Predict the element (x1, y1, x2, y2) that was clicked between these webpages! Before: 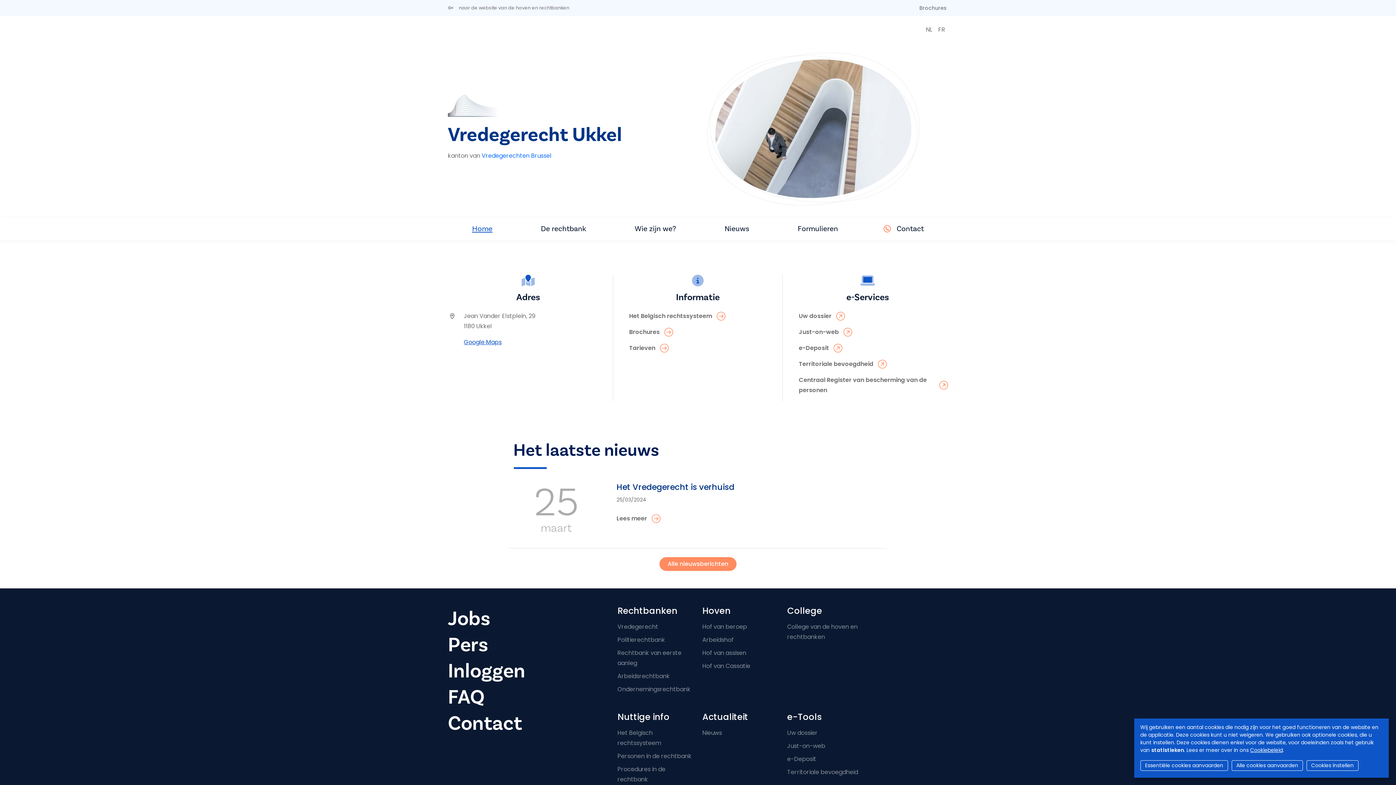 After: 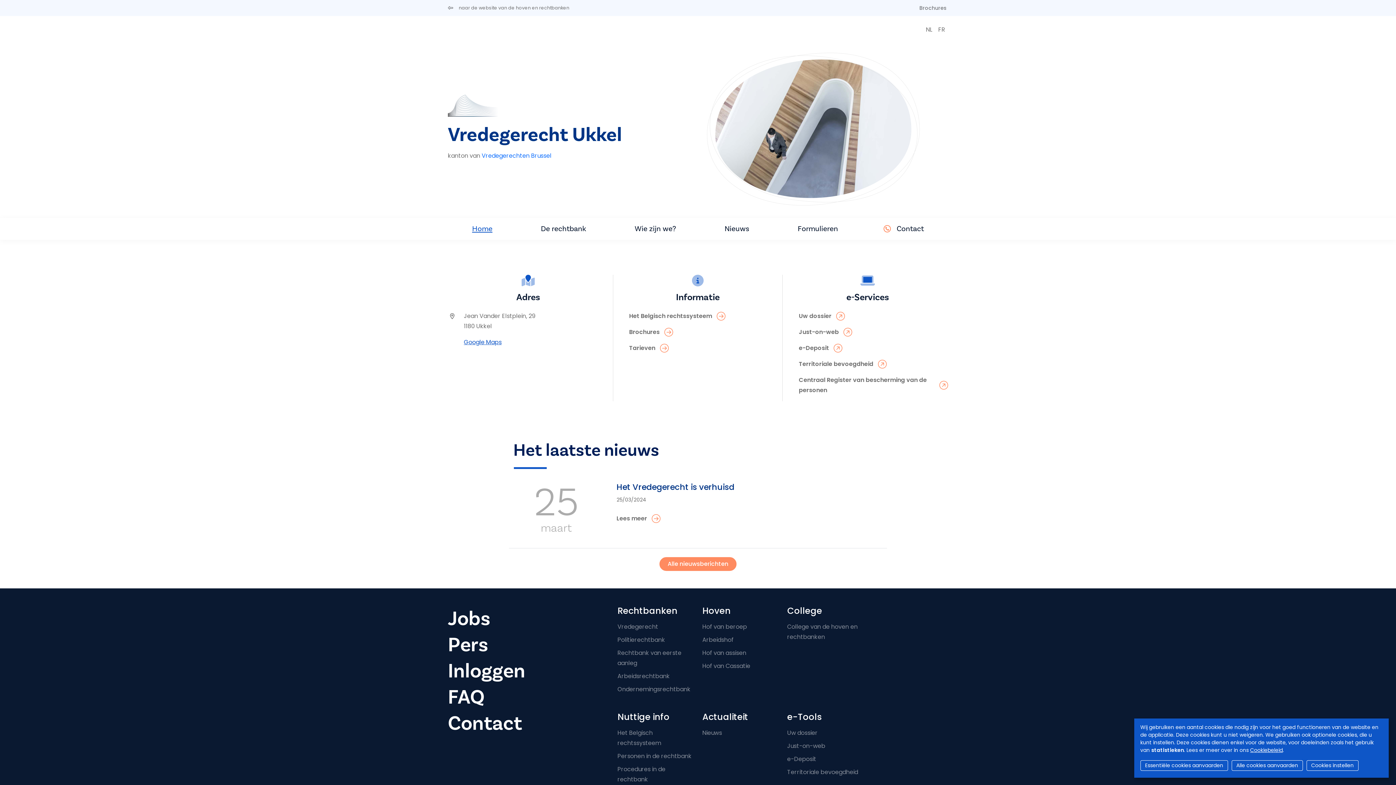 Action: label: Home bbox: (448, 221, 516, 237)